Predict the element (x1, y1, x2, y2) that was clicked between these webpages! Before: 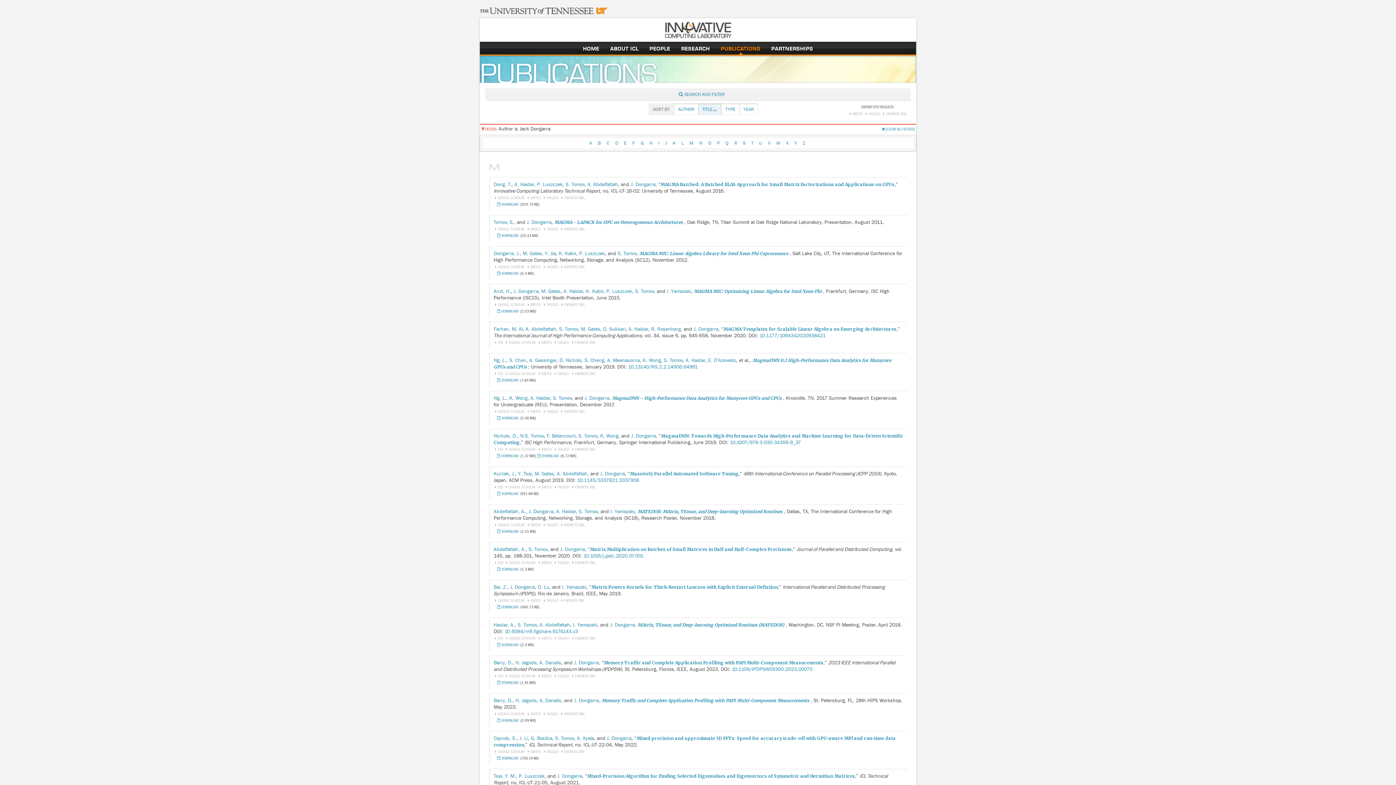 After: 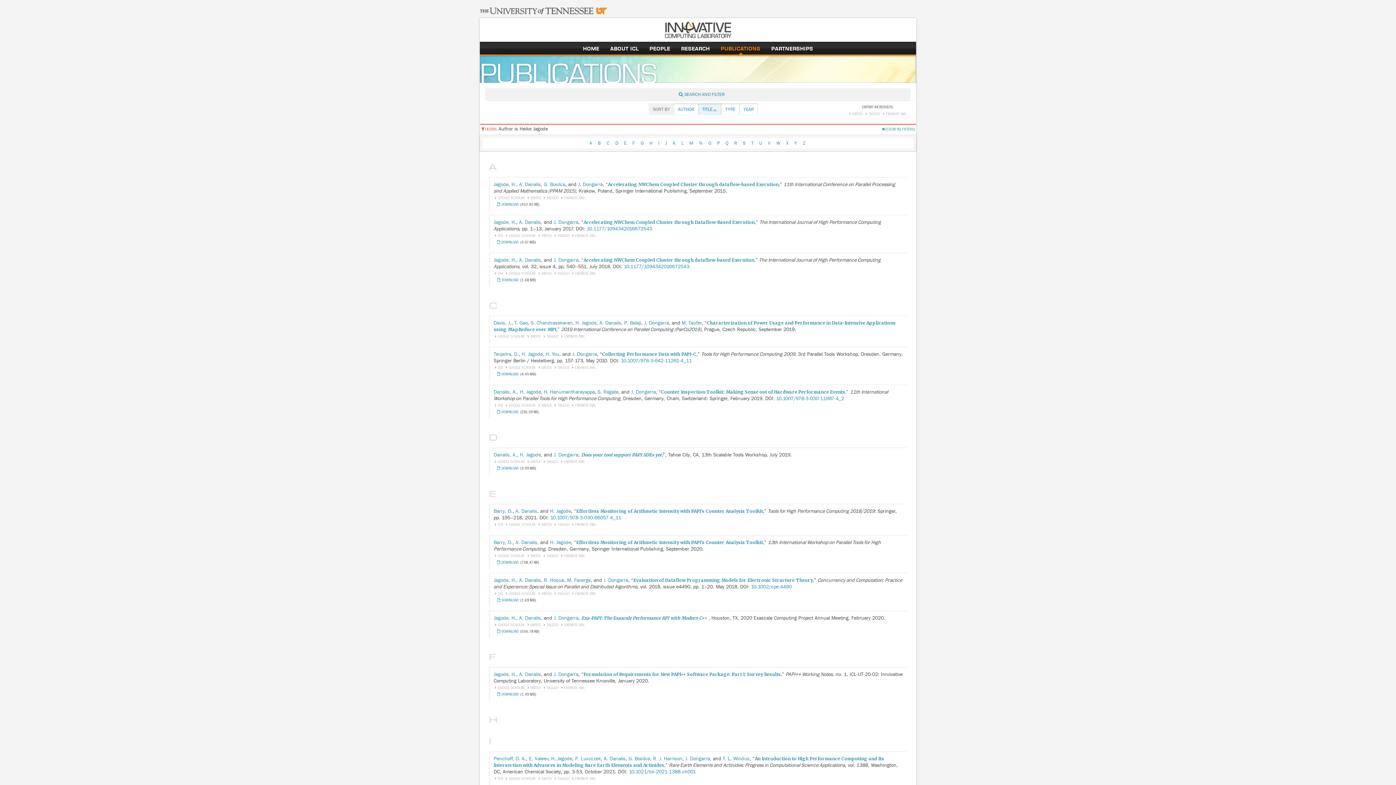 Action: bbox: (515, 660, 536, 666) label: H. Jagode